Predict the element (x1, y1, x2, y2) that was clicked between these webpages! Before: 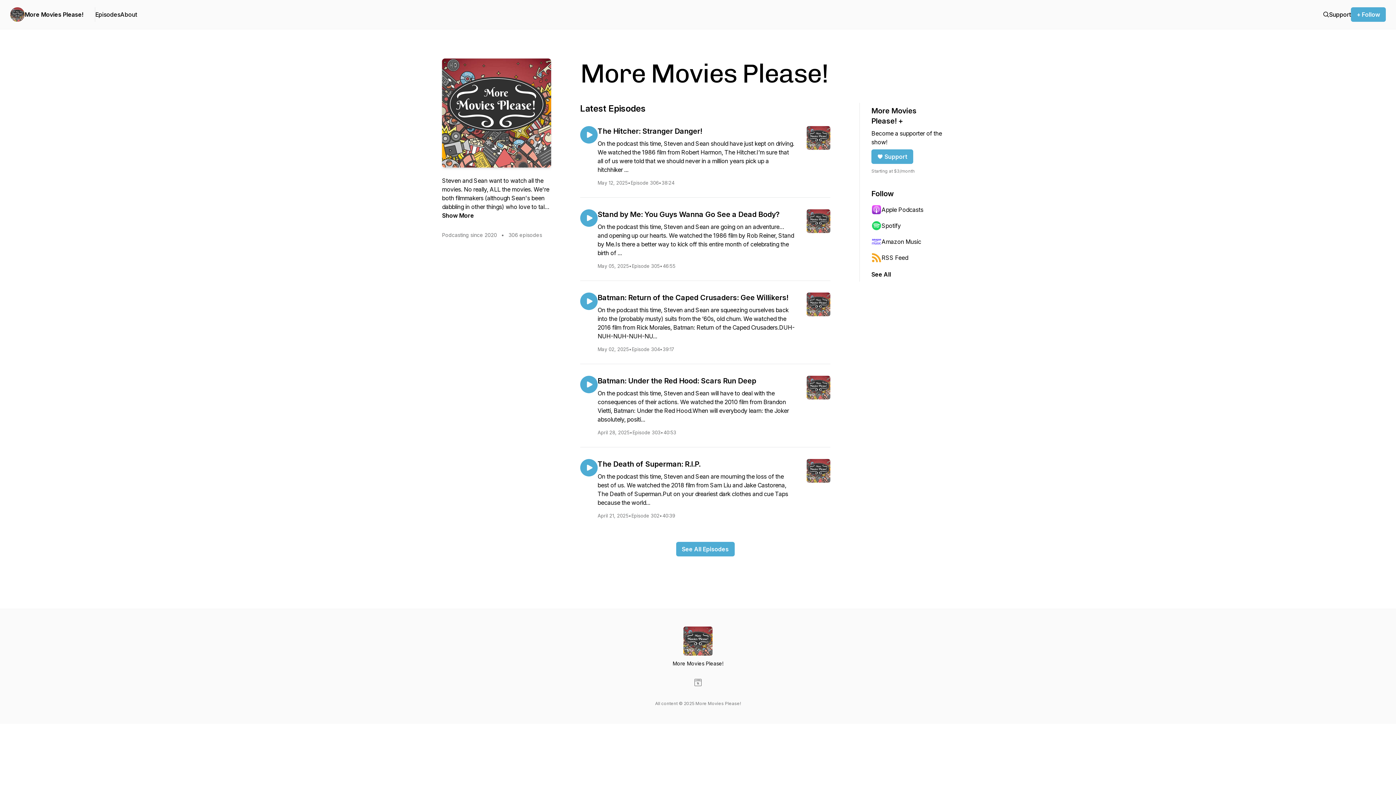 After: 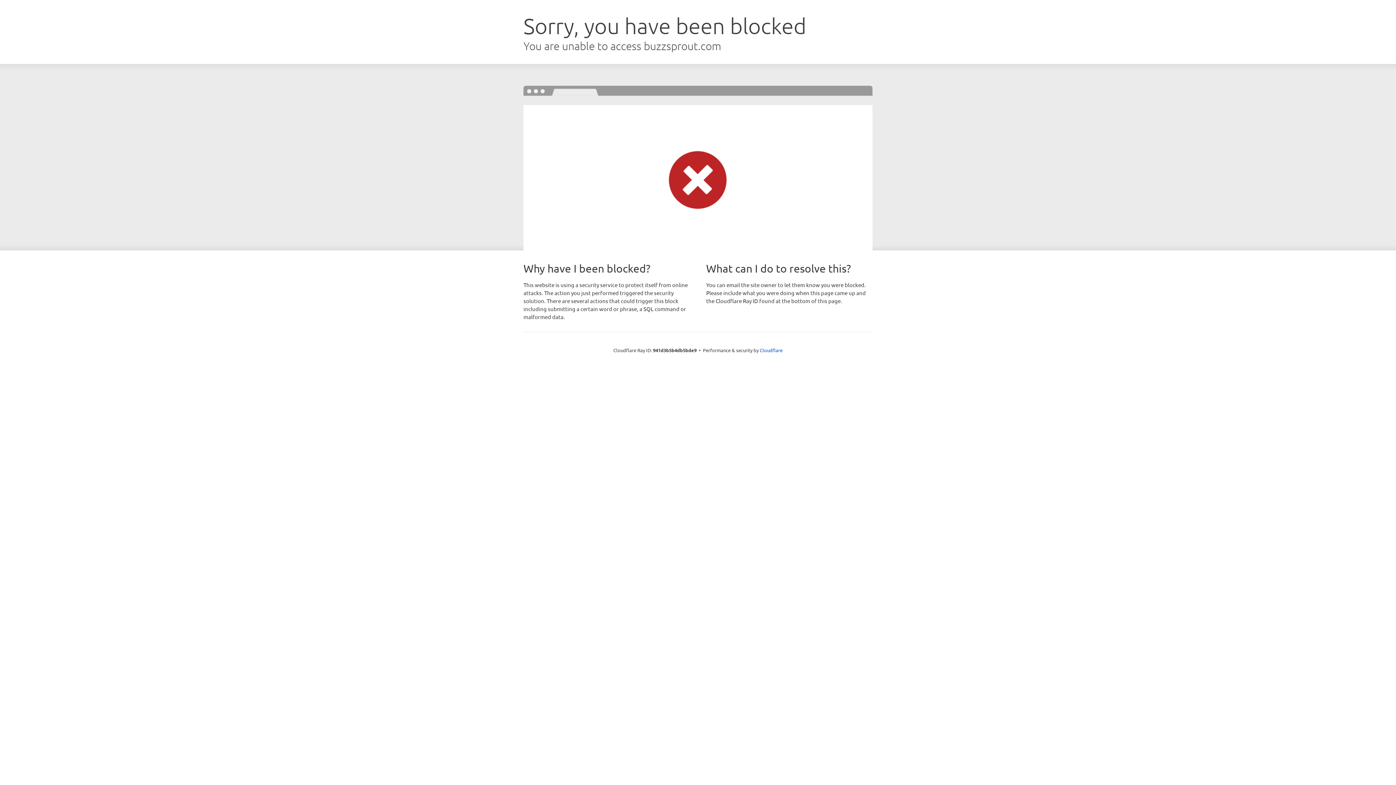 Action: label: Support bbox: (1329, 10, 1351, 18)